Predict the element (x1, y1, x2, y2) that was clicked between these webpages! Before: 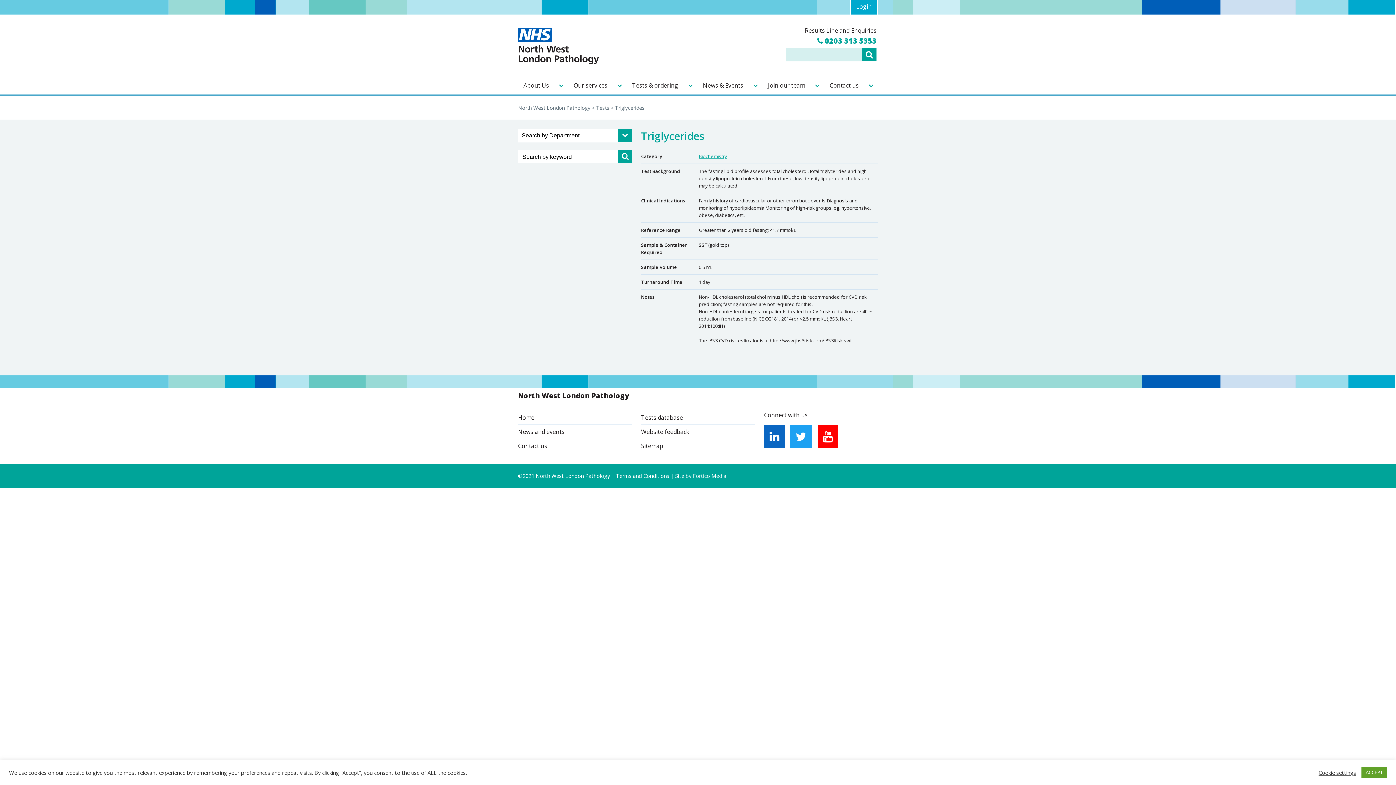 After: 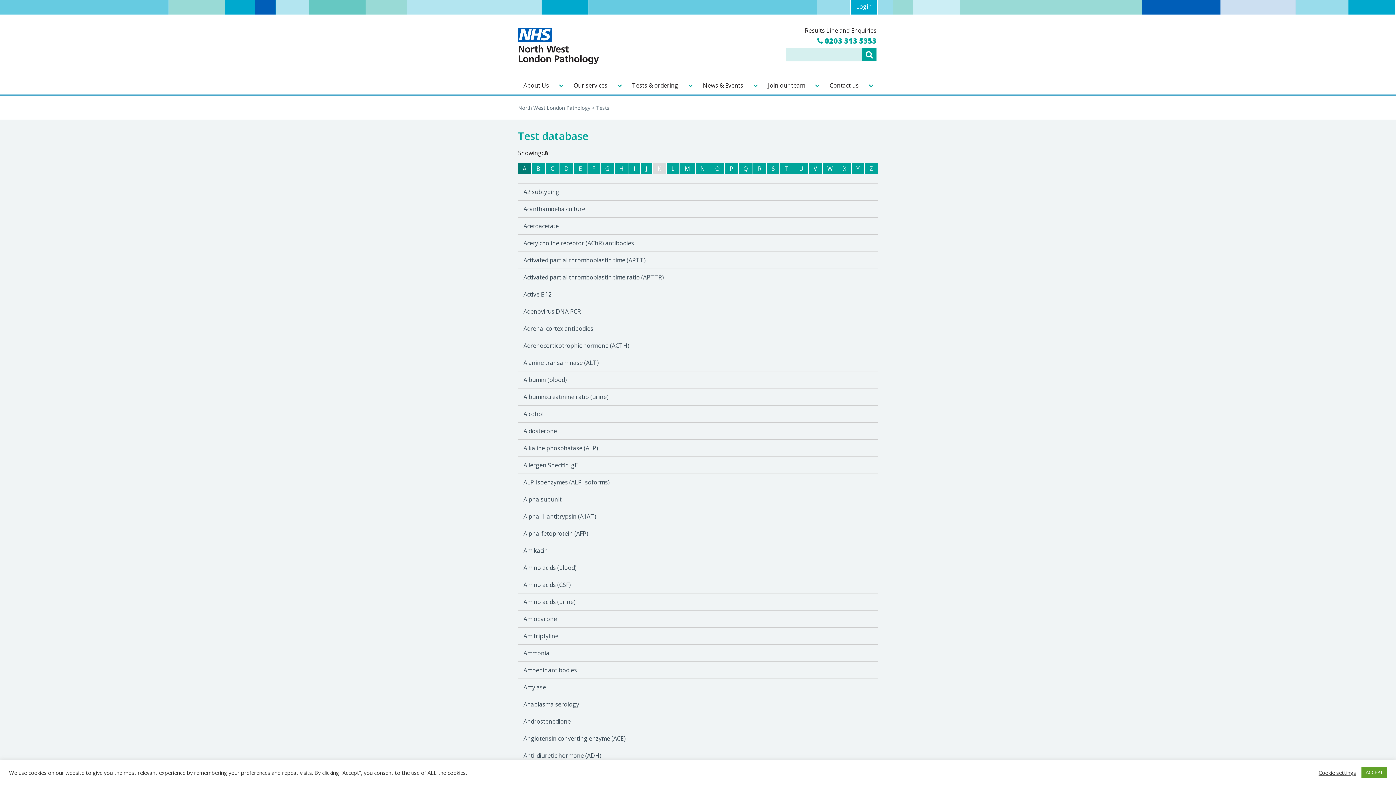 Action: bbox: (596, 104, 609, 111) label: Tests